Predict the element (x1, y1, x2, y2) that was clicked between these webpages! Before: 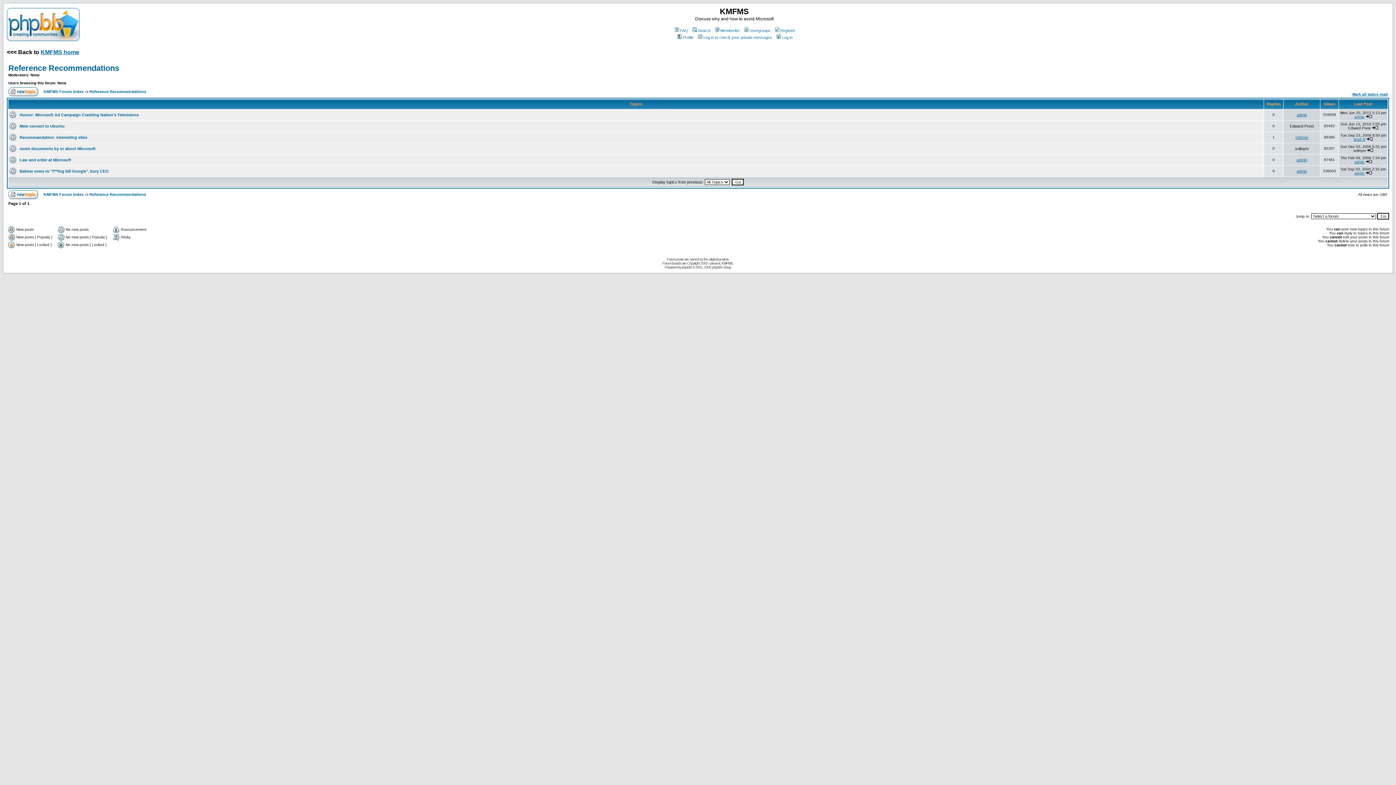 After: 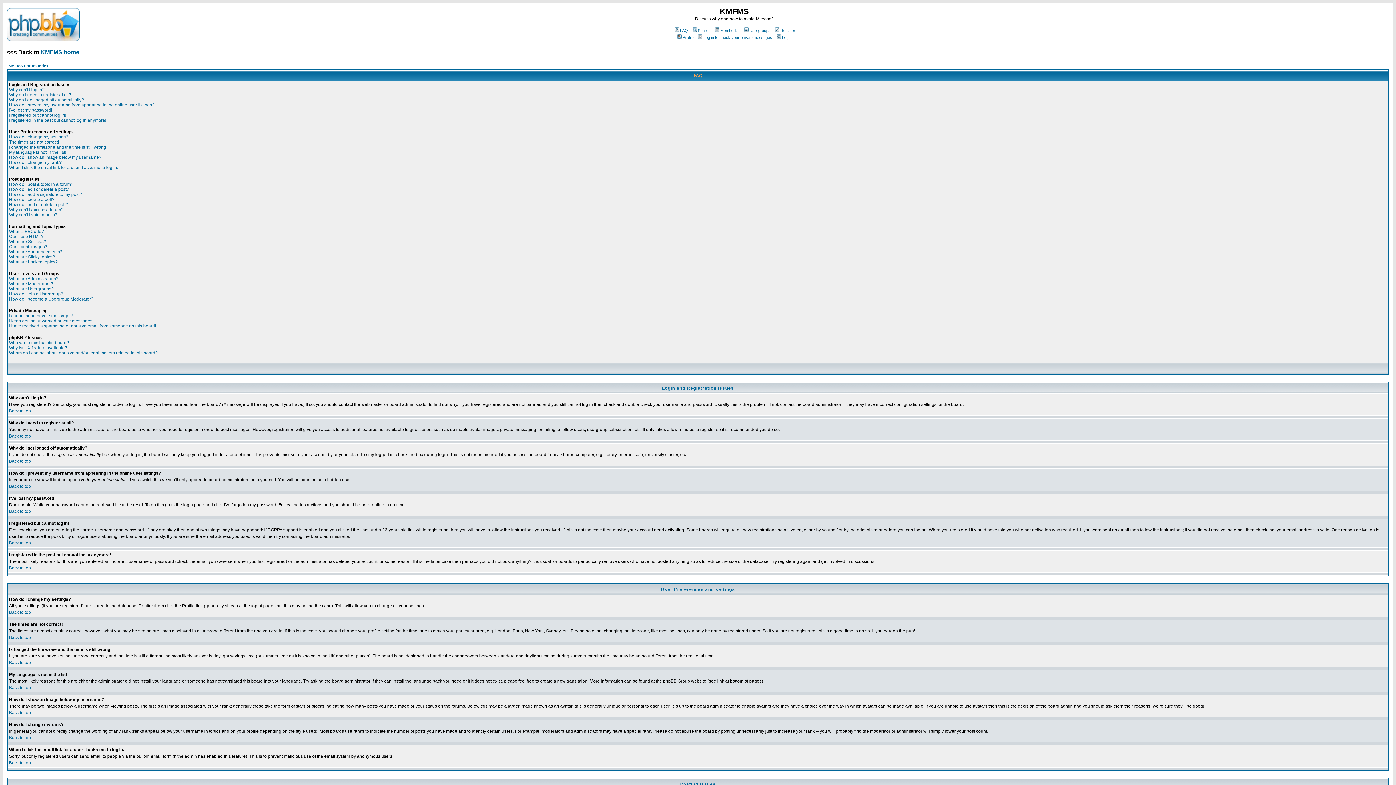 Action: bbox: (673, 28, 688, 32) label: FAQ